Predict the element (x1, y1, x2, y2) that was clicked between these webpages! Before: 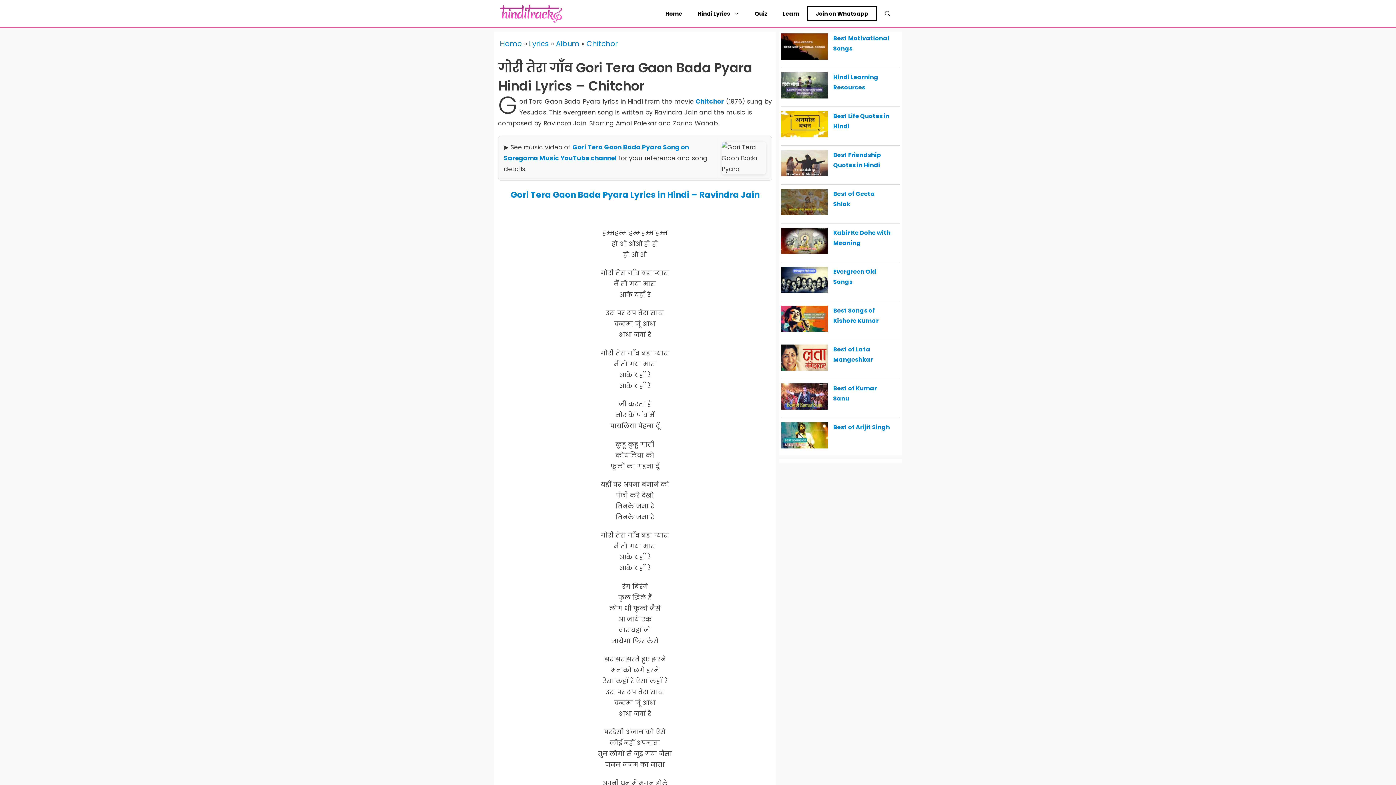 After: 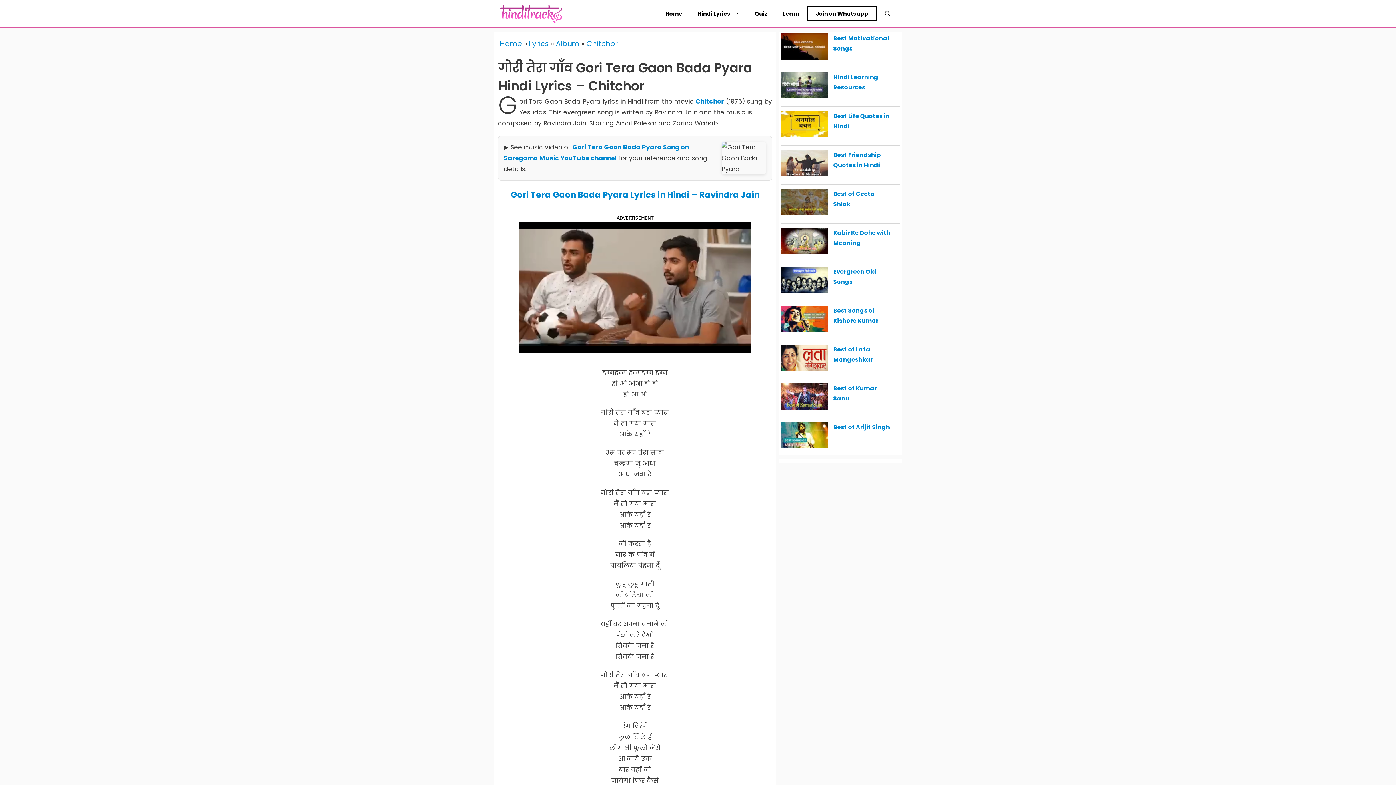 Action: bbox: (688, 323, 707, 331)